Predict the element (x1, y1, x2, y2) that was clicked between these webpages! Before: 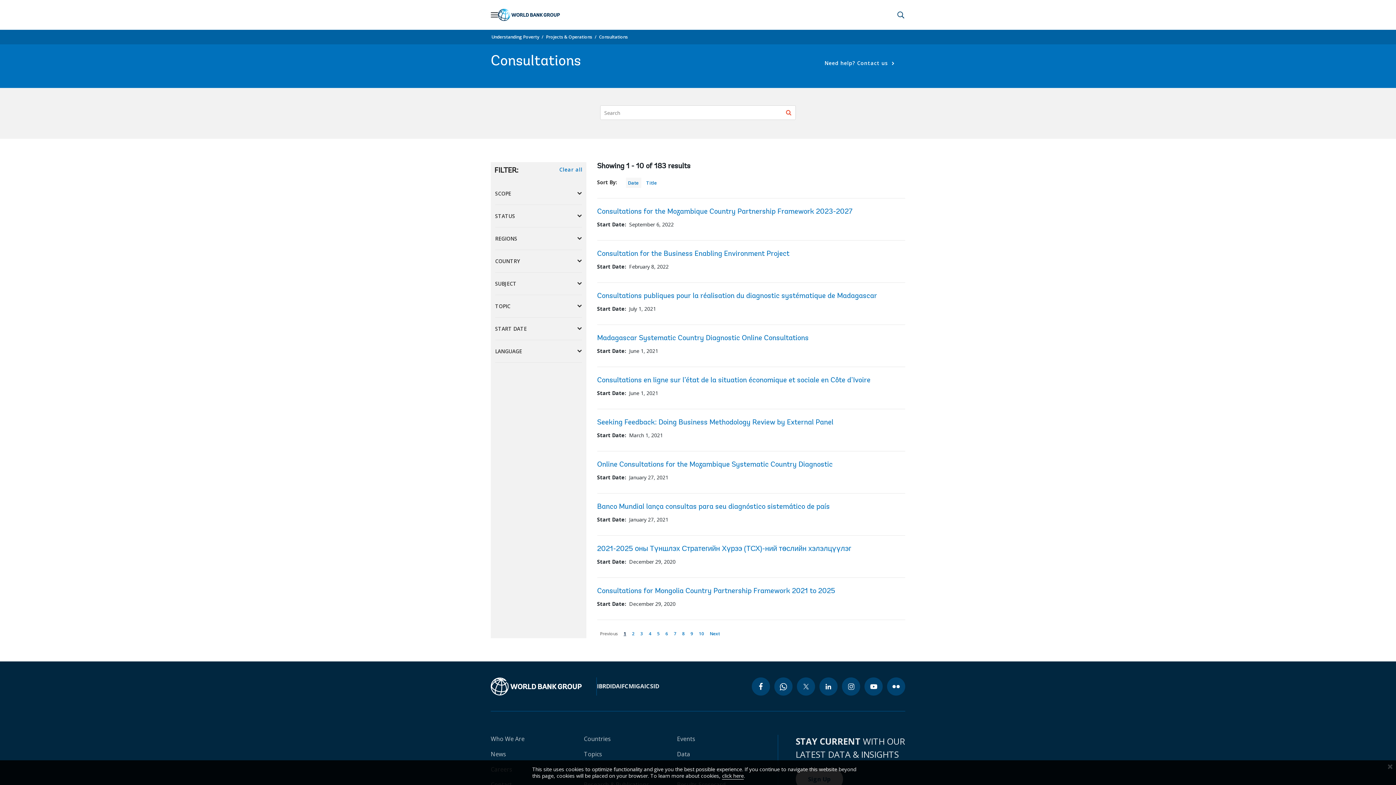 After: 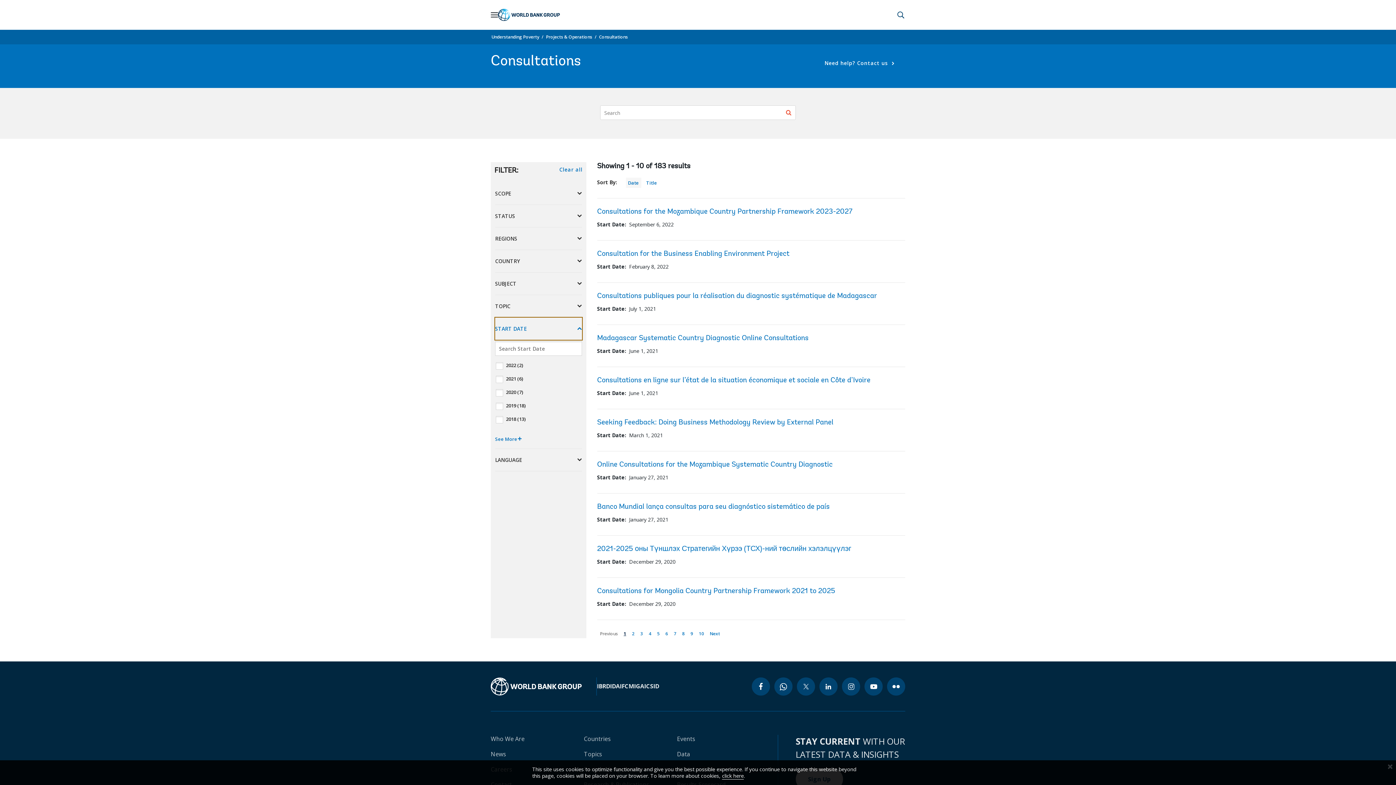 Action: bbox: (495, 317, 582, 340) label: START DATE